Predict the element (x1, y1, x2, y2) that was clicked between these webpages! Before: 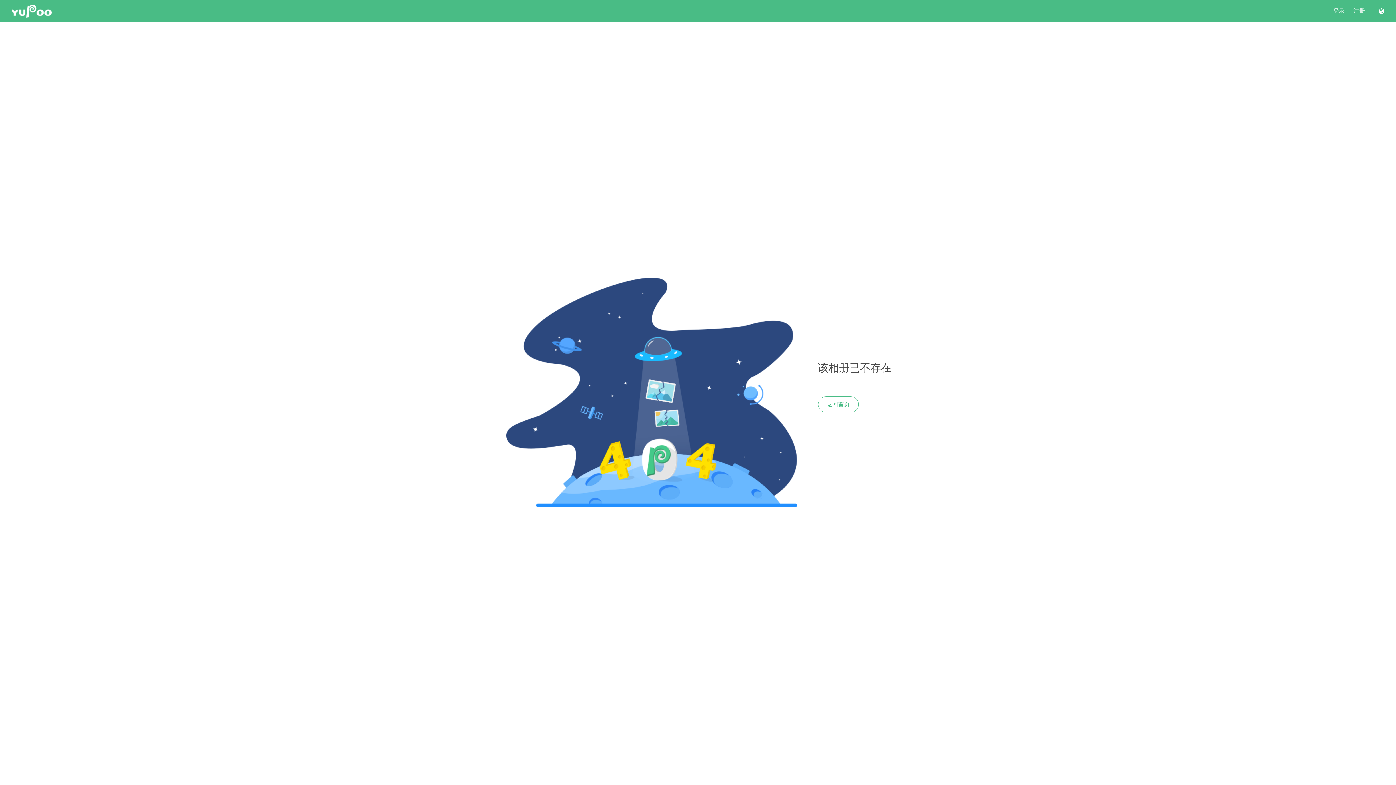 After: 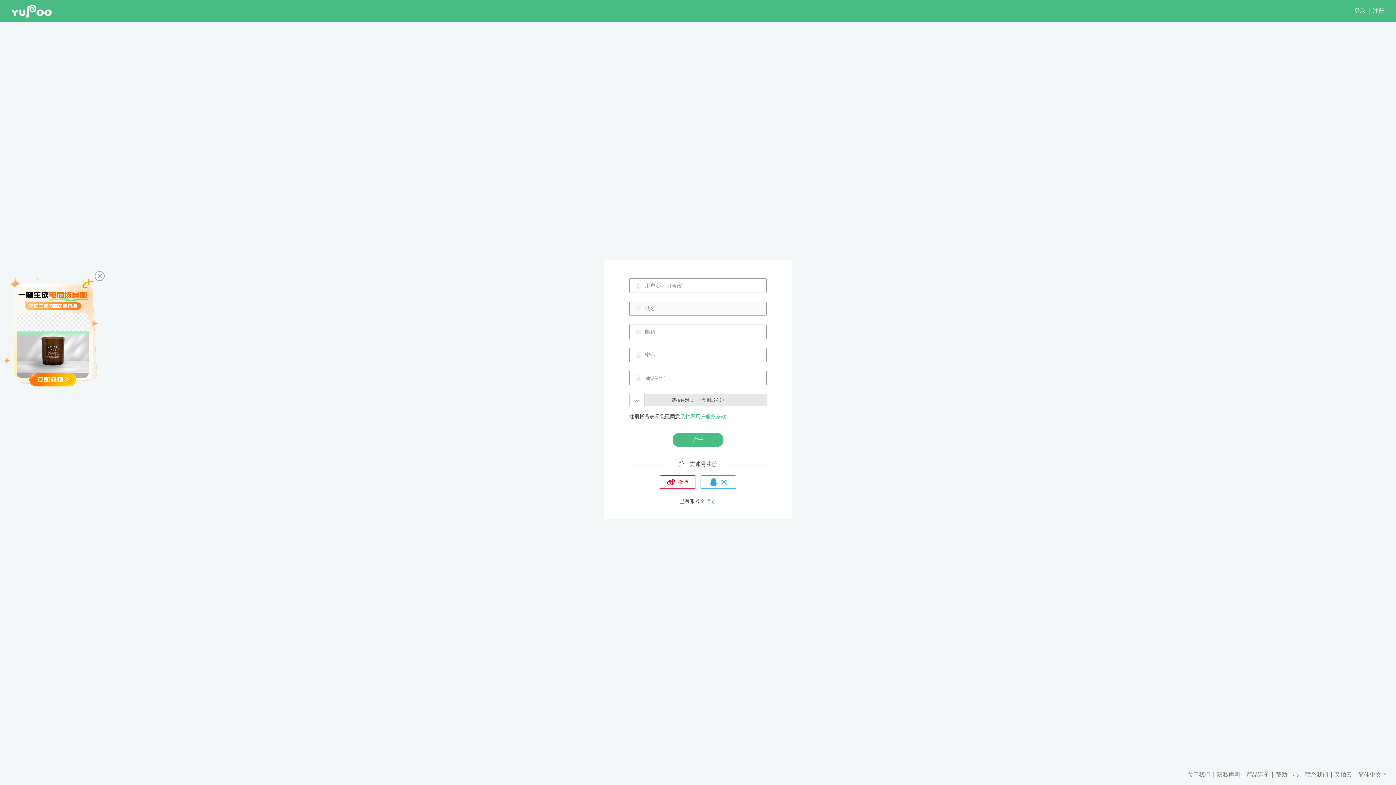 Action: label: 注册 bbox: (1353, 7, 1365, 14)